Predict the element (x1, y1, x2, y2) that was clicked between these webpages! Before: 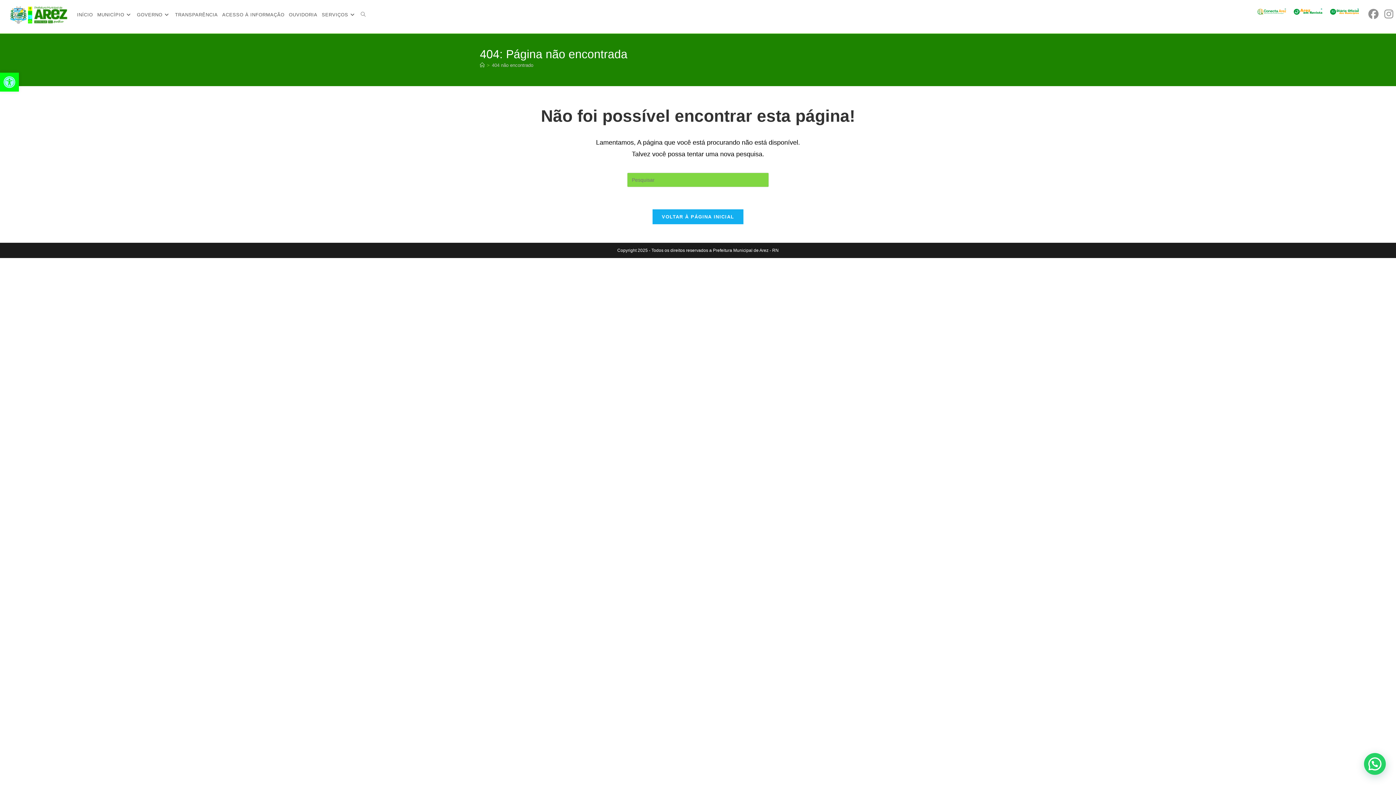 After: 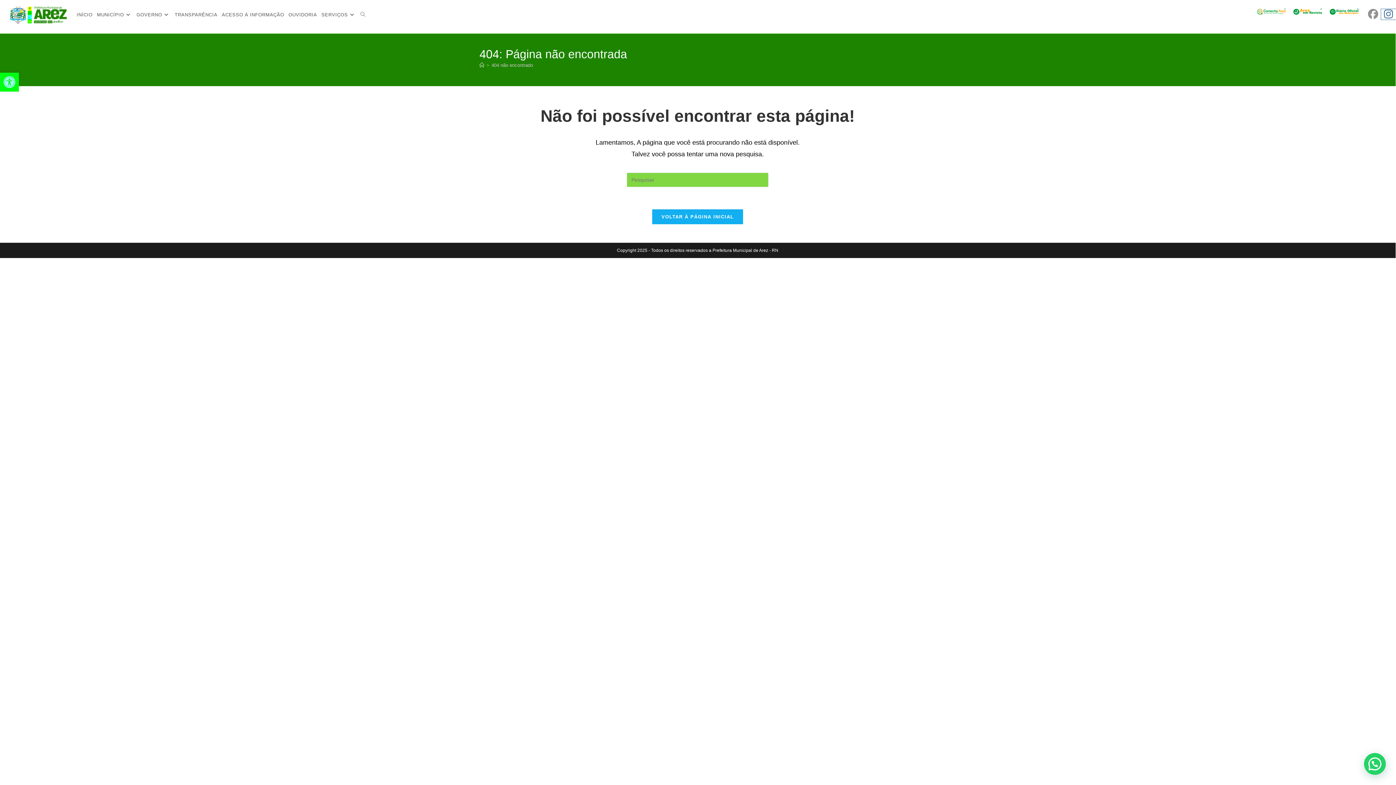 Action: label: Instagram (abre em uma nova aba) bbox: (1381, 9, 1396, 19)